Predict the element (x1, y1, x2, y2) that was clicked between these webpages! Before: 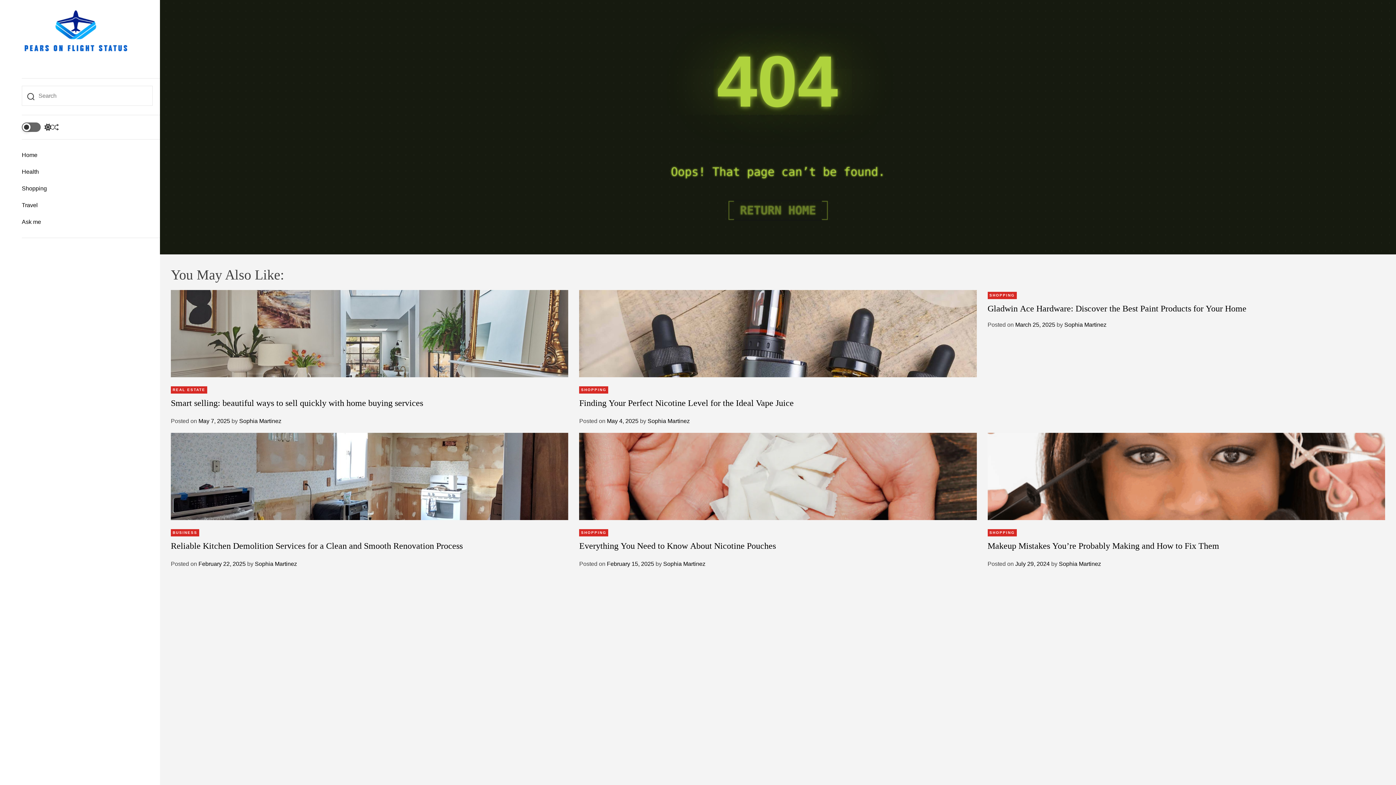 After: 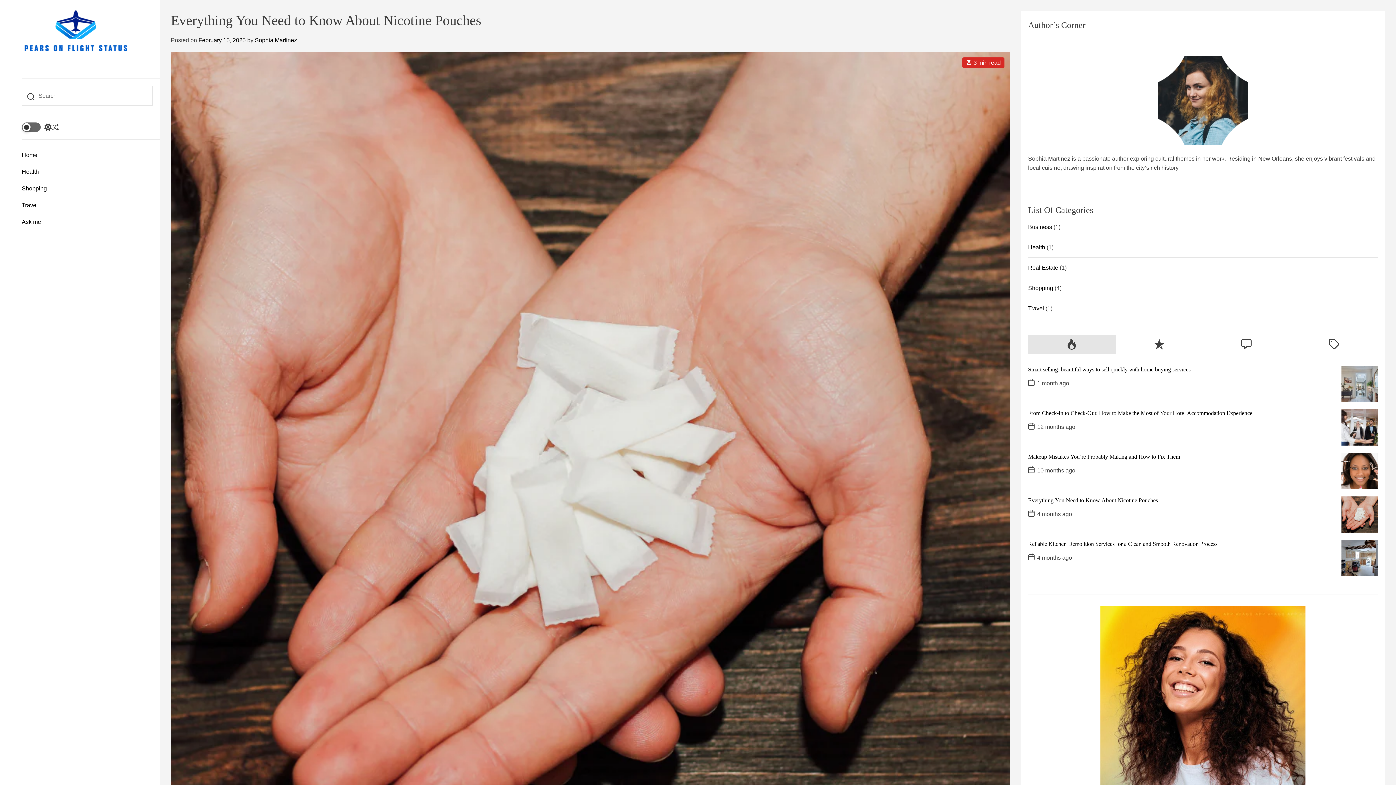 Action: label: February 15, 2025 bbox: (607, 561, 654, 567)